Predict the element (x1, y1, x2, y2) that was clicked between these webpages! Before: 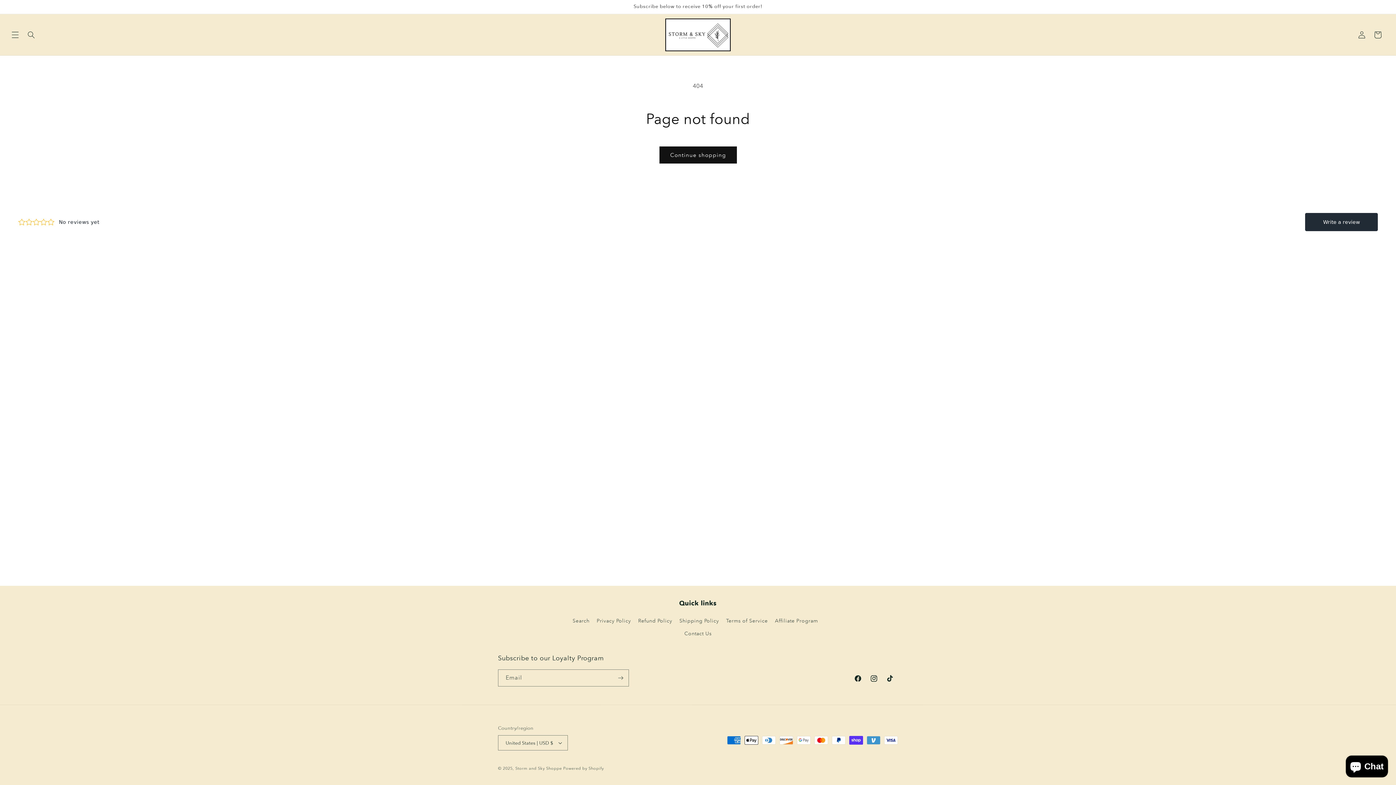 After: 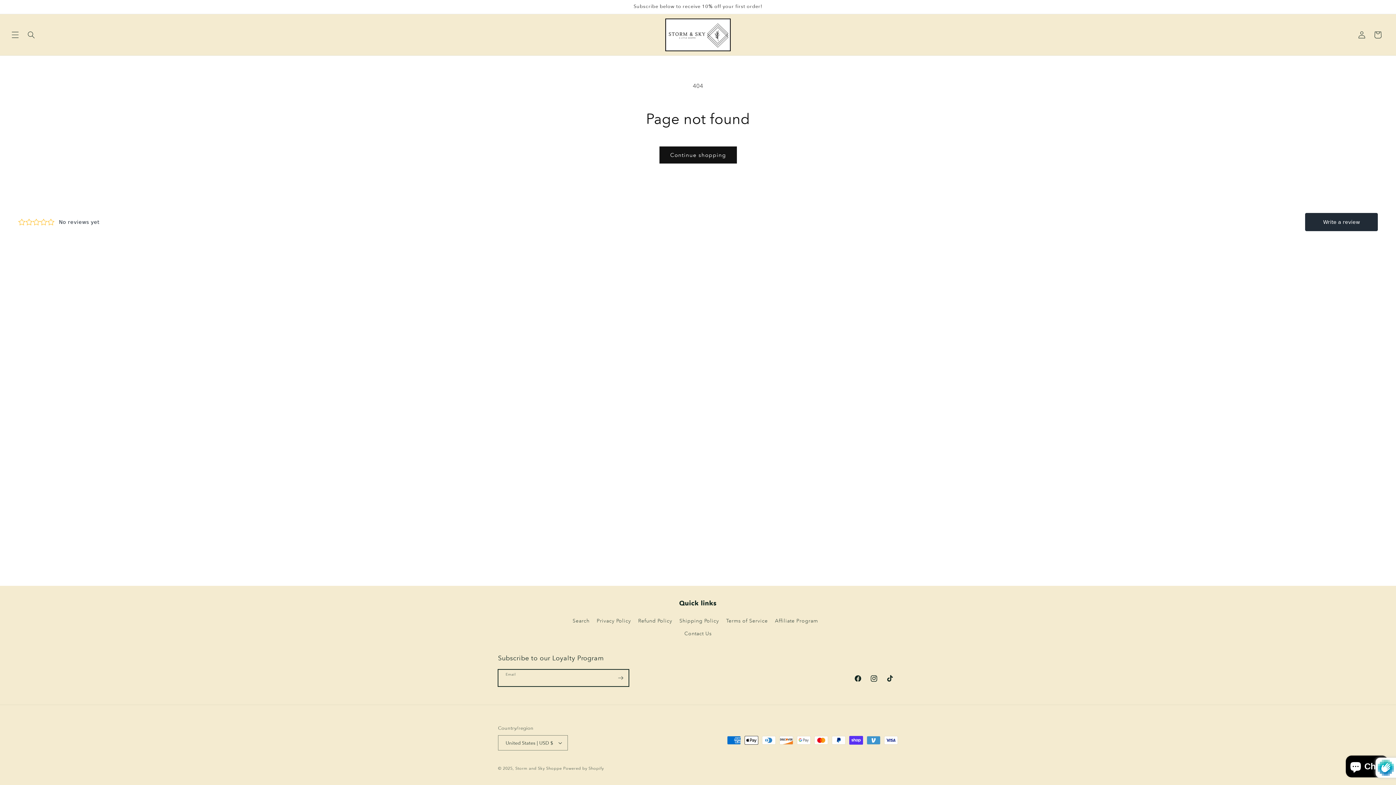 Action: label: Subscribe bbox: (612, 669, 628, 686)